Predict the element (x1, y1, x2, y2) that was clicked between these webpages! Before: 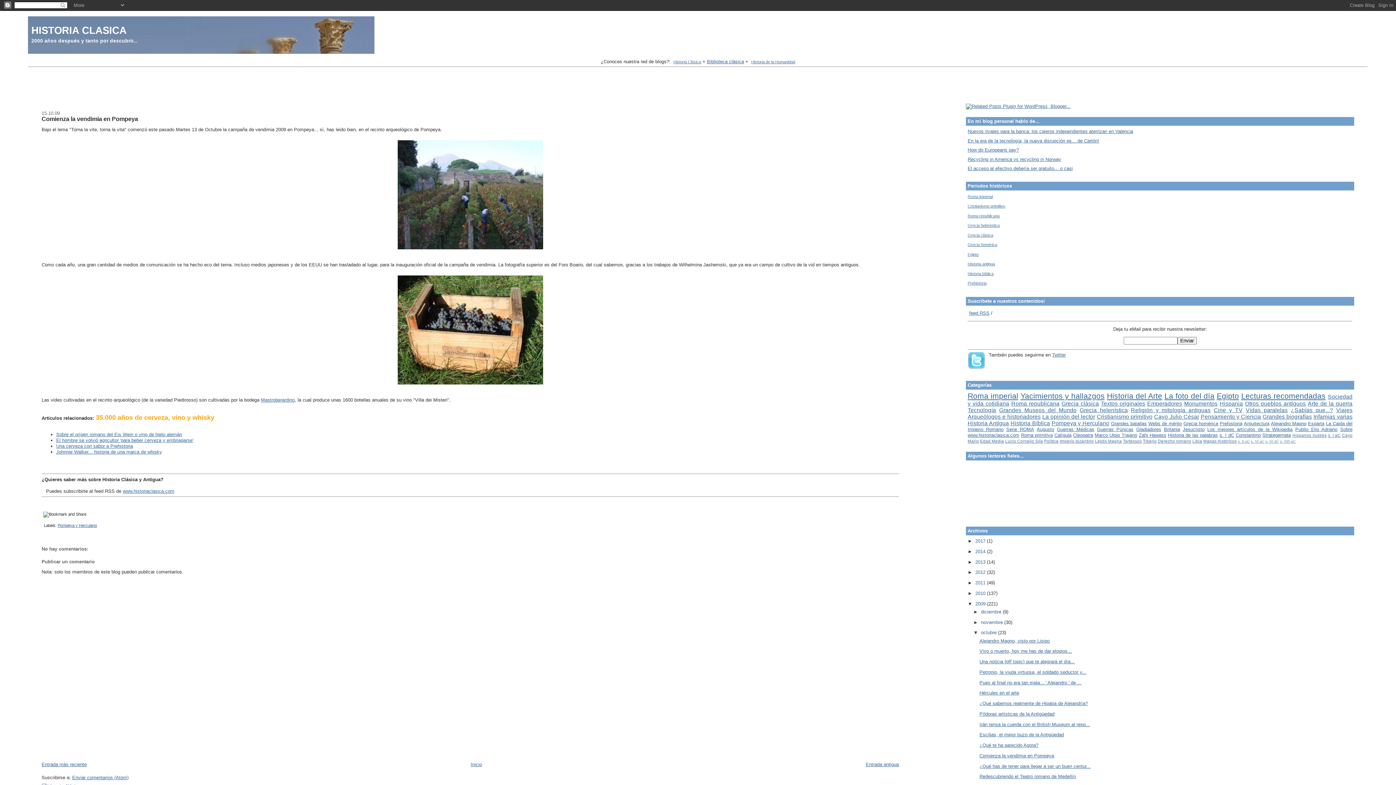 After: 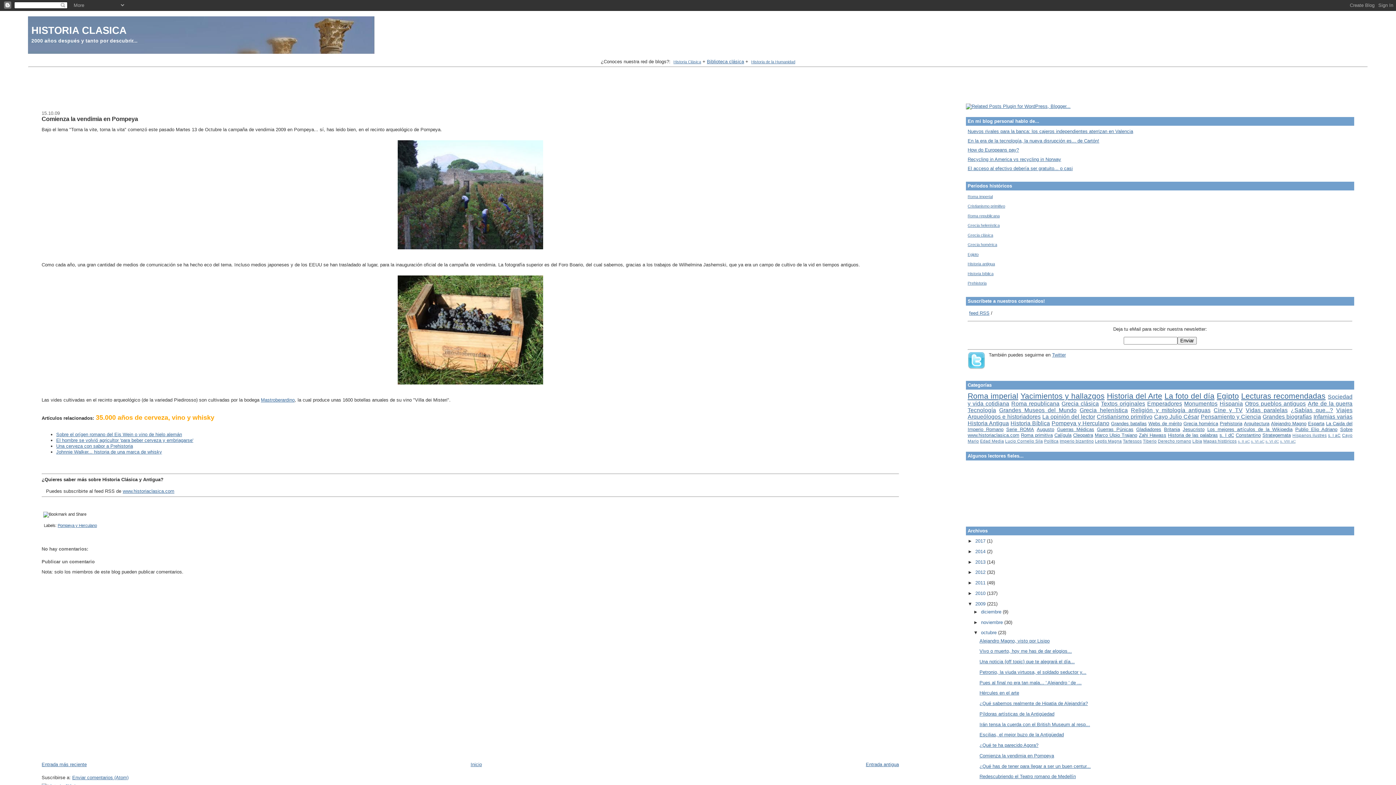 Action: label: Historia de la Humanidad bbox: (751, 58, 795, 64)